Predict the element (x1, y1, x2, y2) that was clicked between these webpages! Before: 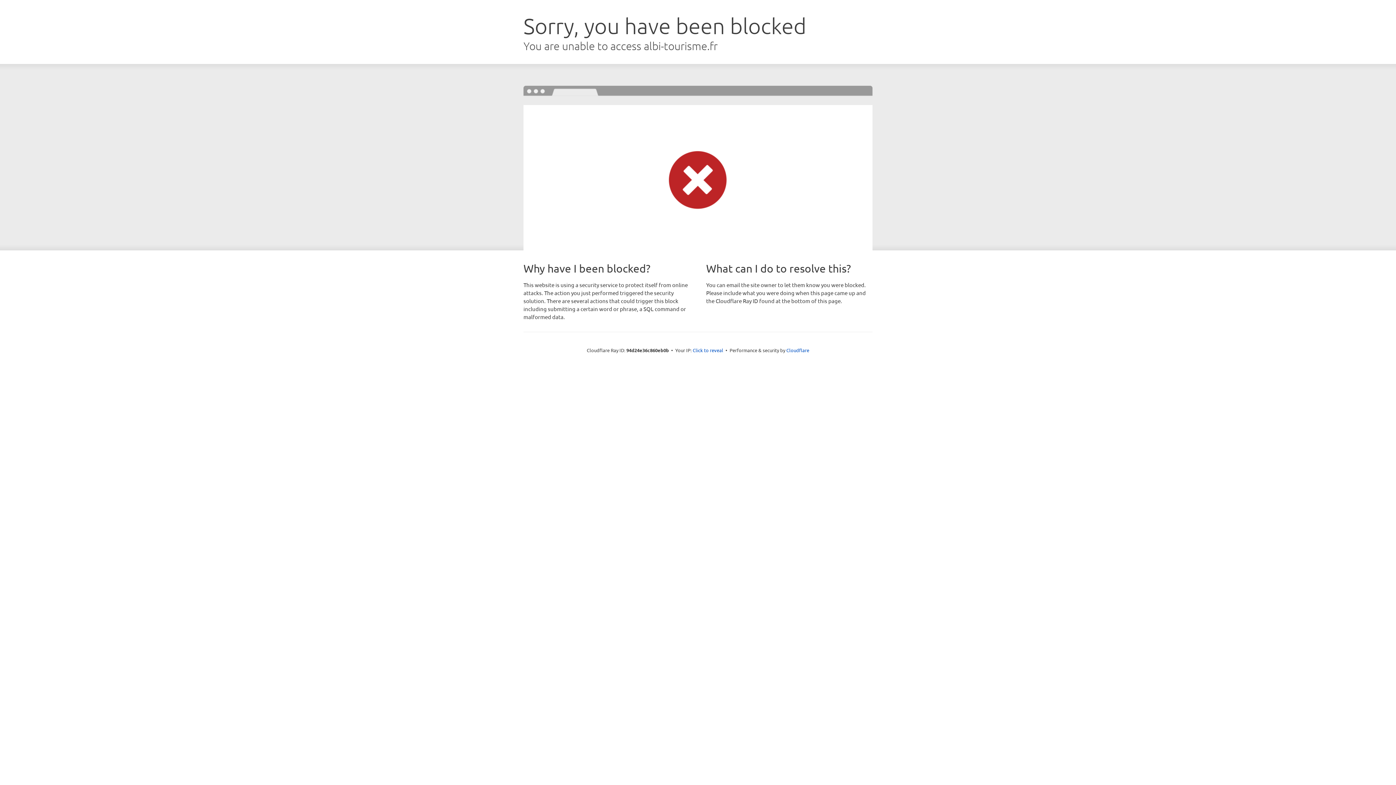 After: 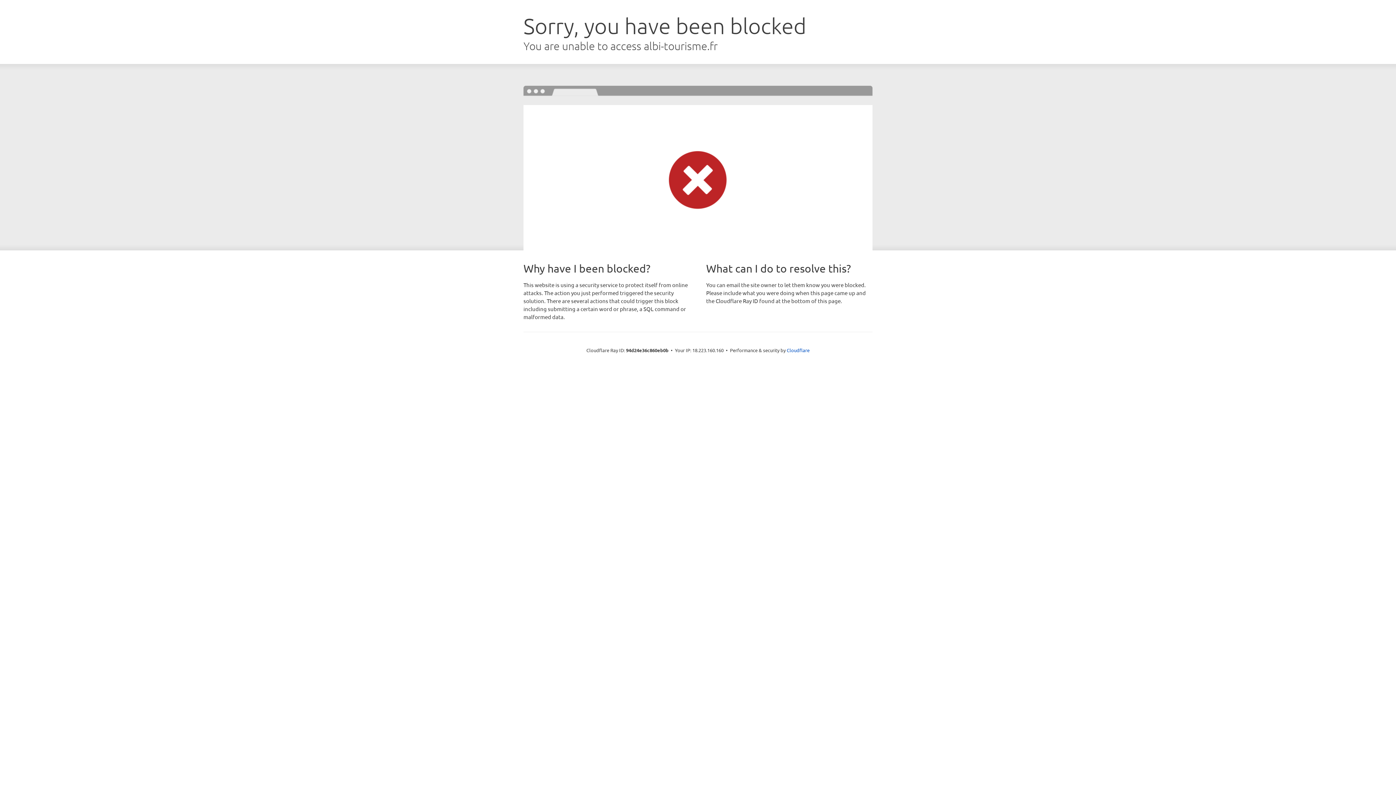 Action: label: Click to reveal bbox: (692, 346, 723, 353)